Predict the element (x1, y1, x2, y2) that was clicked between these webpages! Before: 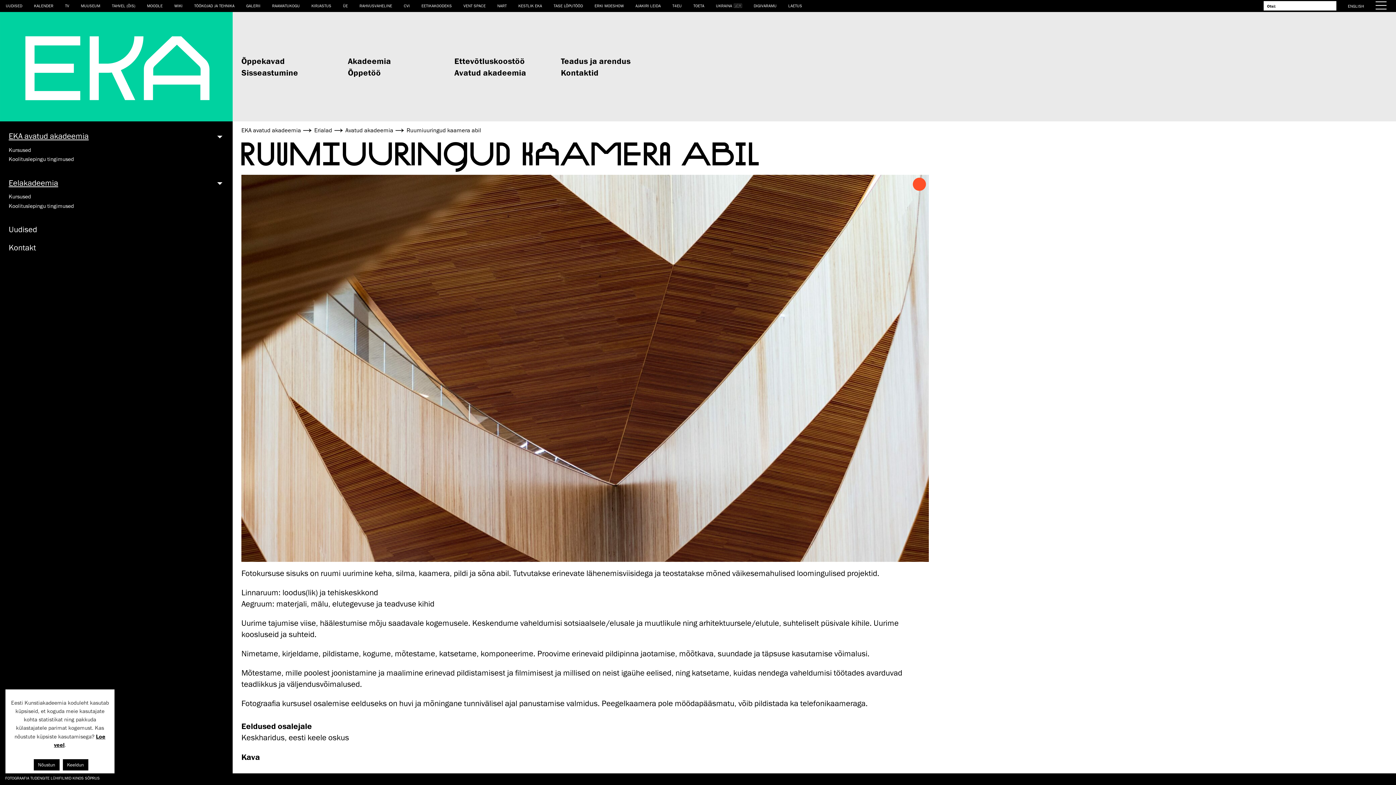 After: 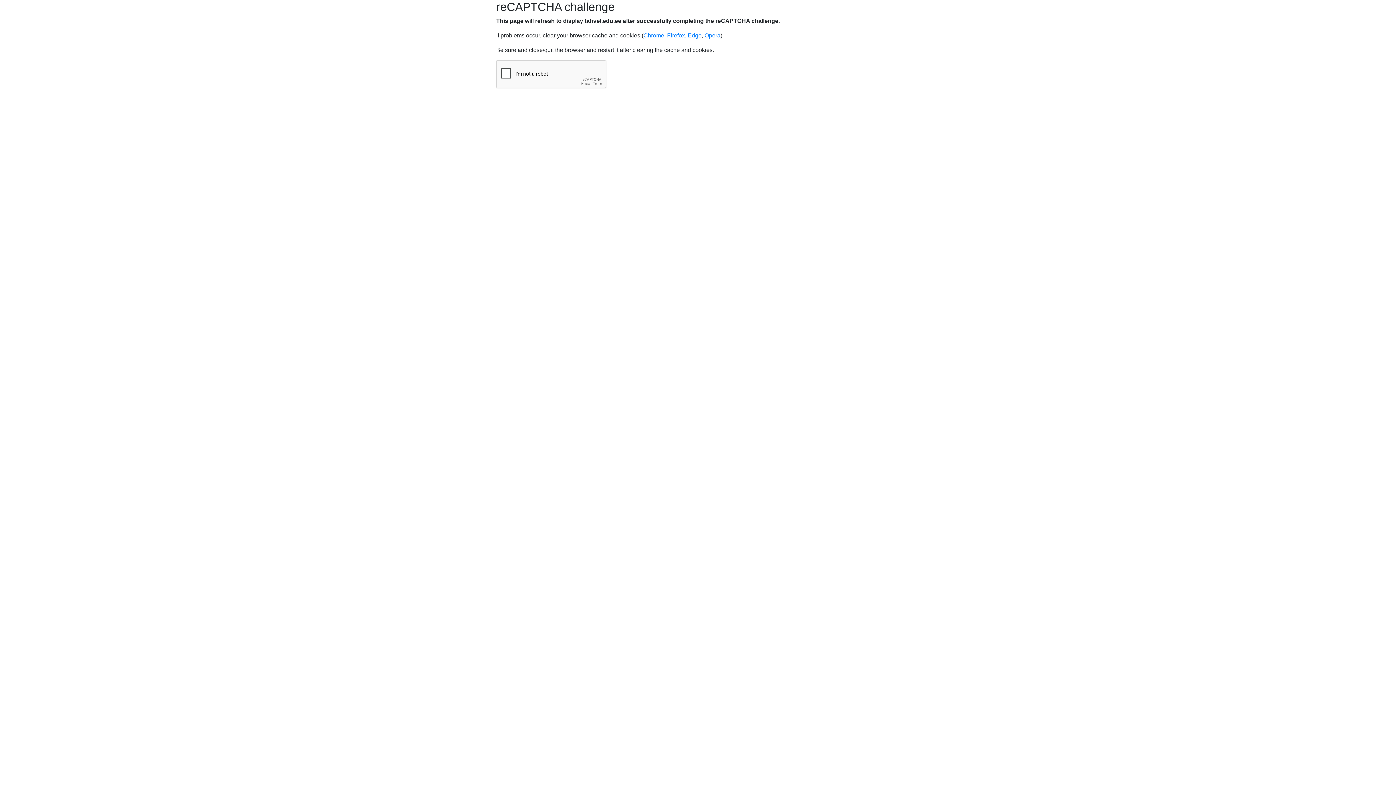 Action: bbox: (106, 0, 141, 11) label: TAHVEL (ÕIS)